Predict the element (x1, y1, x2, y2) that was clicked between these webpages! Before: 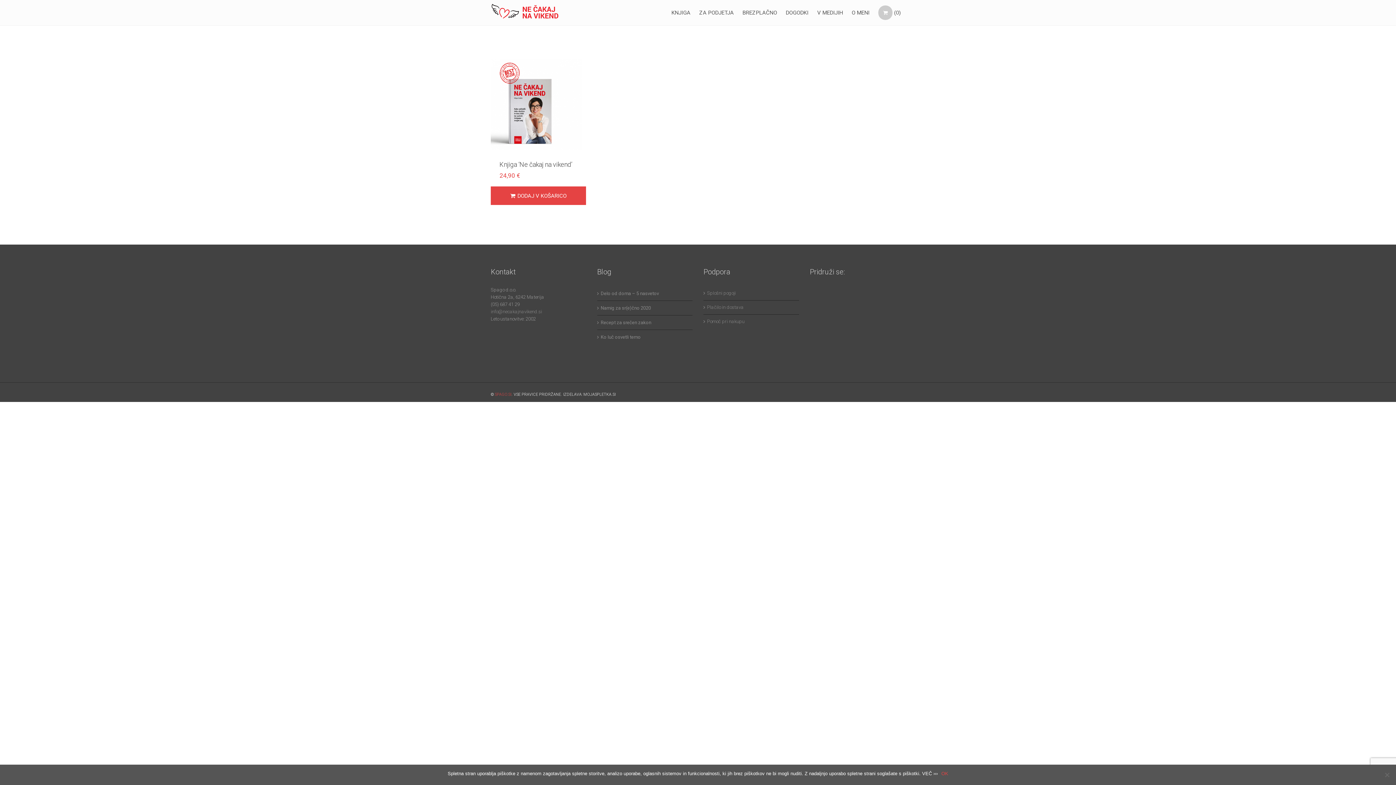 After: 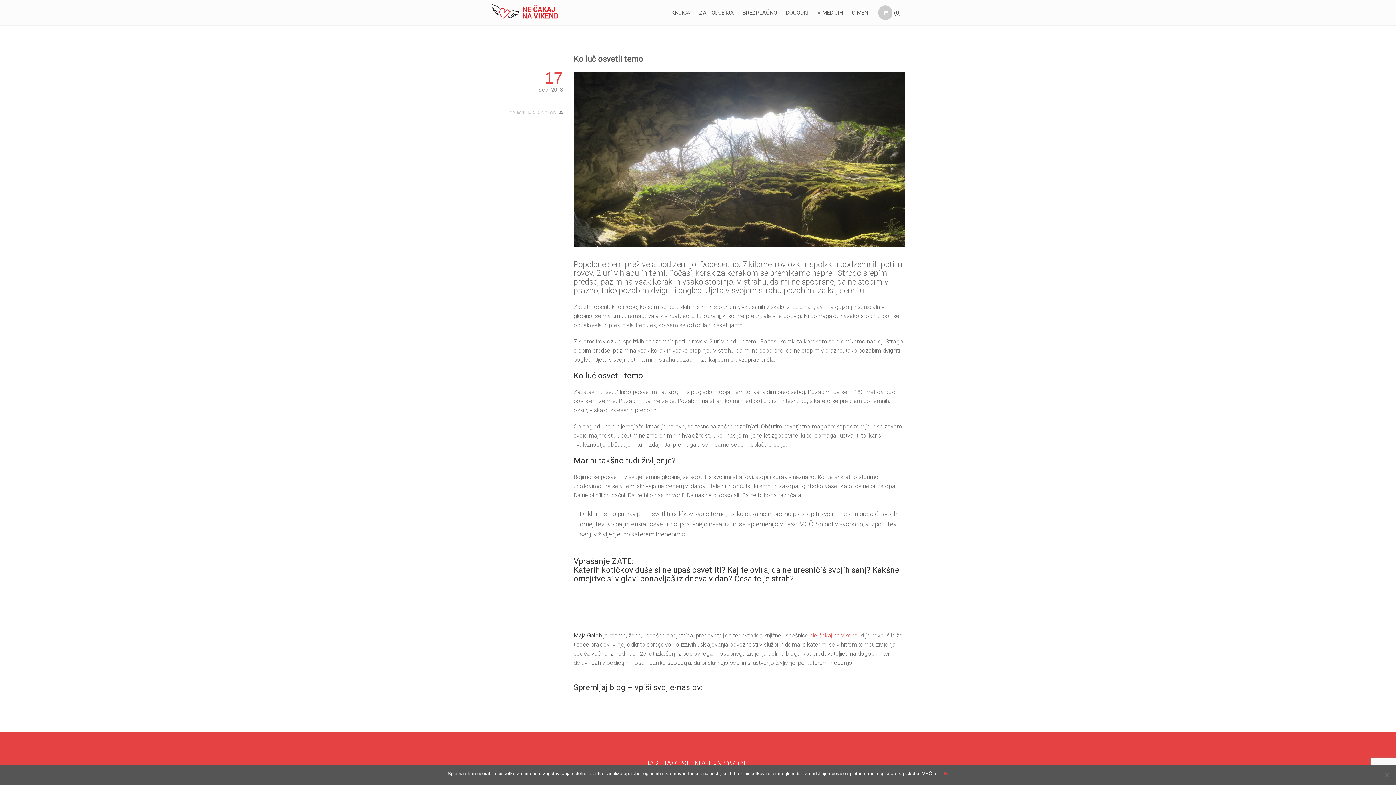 Action: bbox: (597, 330, 680, 344) label: Ko luč osvetli temo